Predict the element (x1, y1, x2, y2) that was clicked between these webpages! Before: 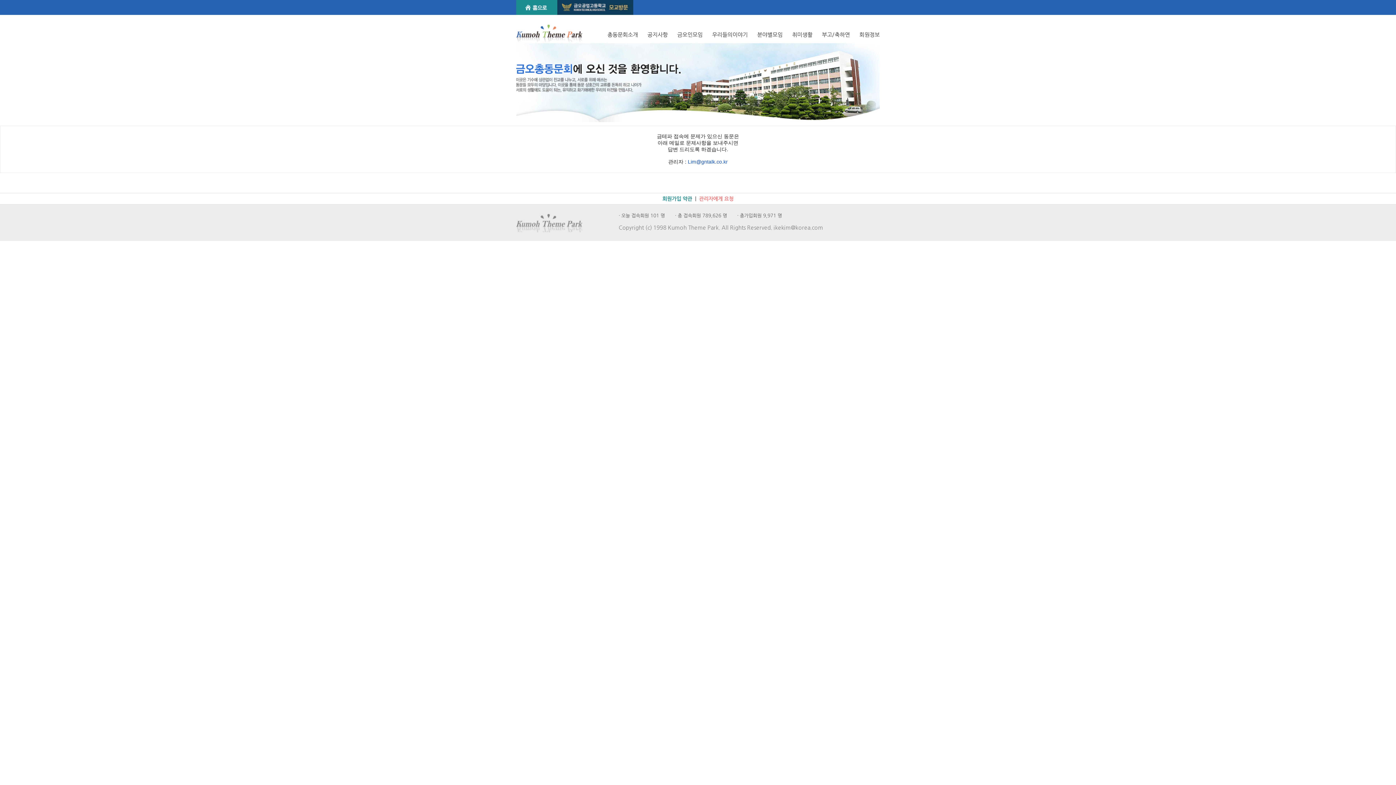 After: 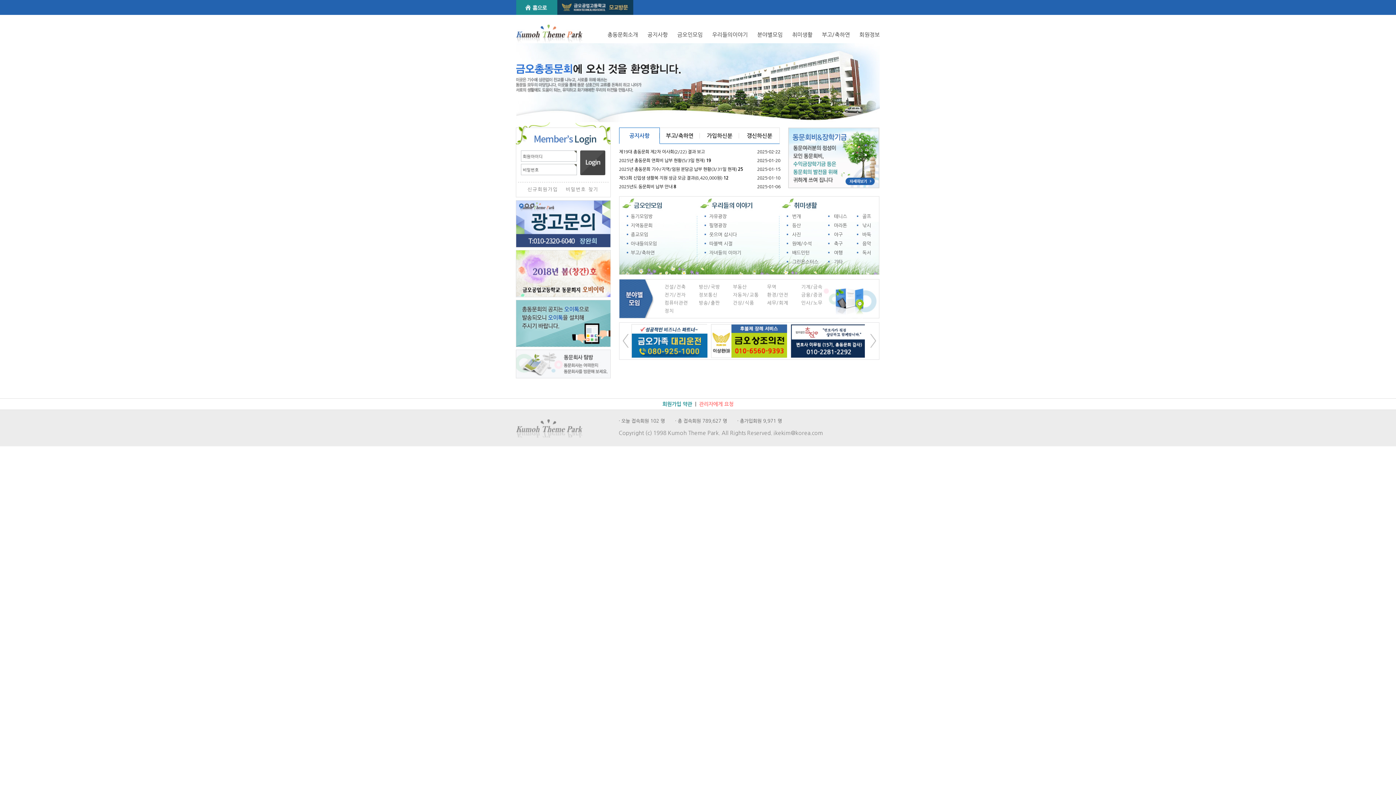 Action: bbox: (516, 30, 584, 35)